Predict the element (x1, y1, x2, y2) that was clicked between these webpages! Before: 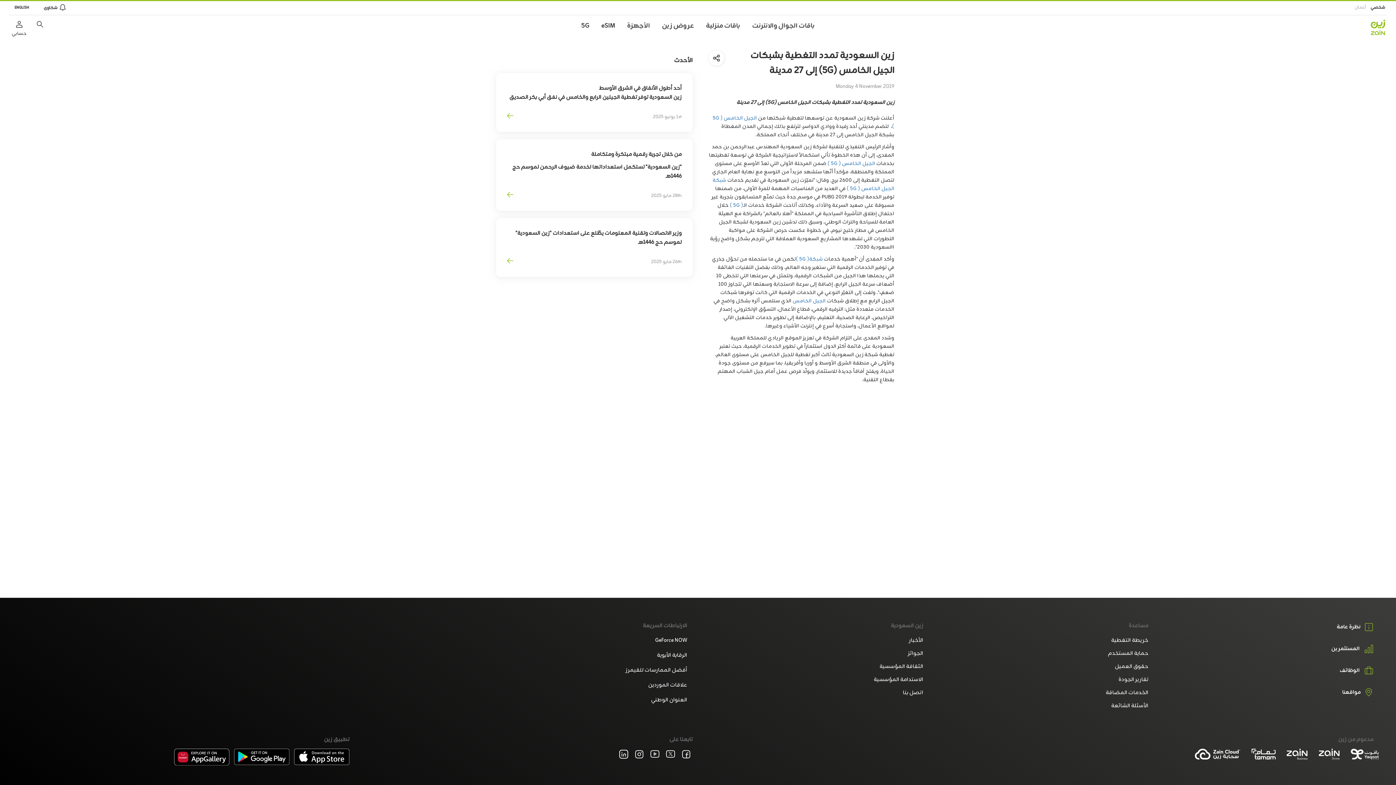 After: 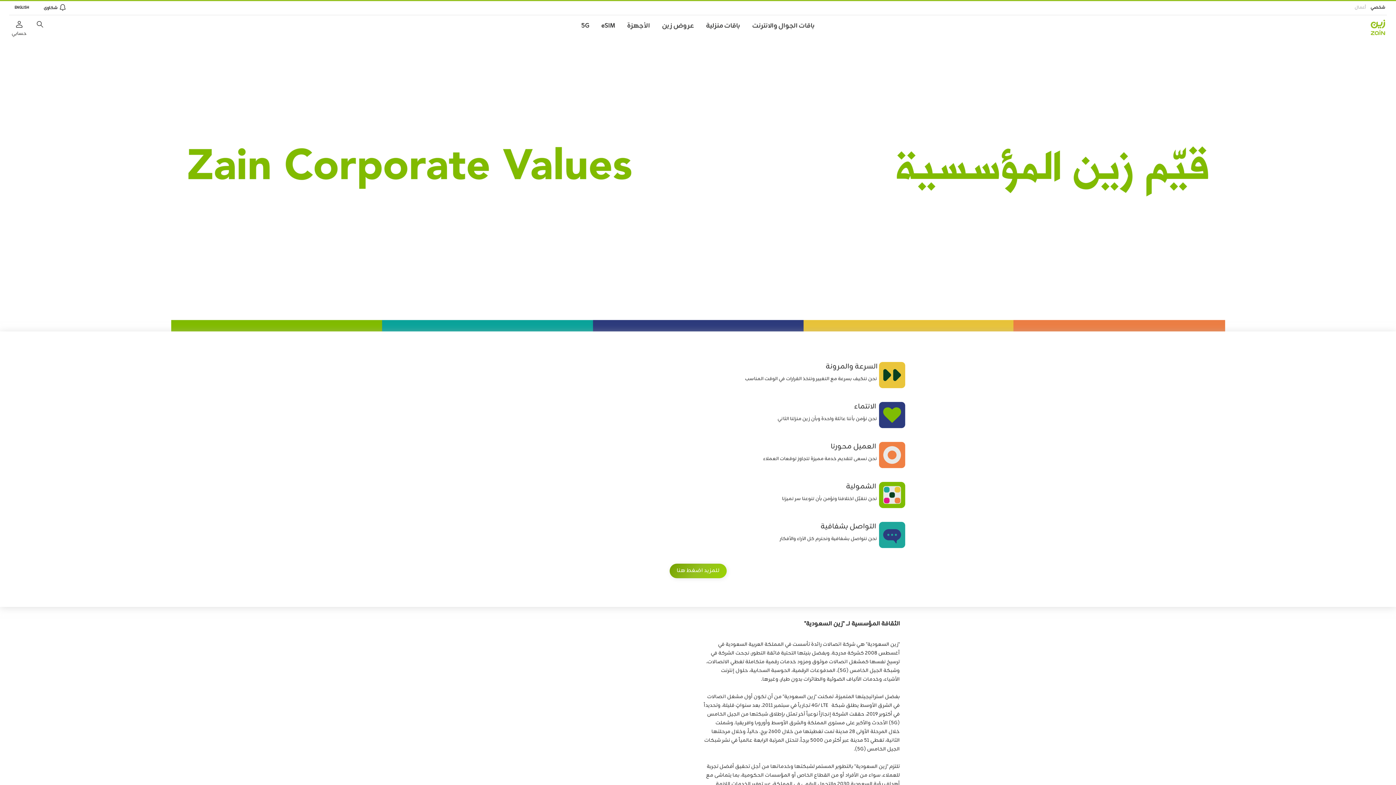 Action: bbox: (709, 659, 923, 674) label: الثقافة المؤسسية